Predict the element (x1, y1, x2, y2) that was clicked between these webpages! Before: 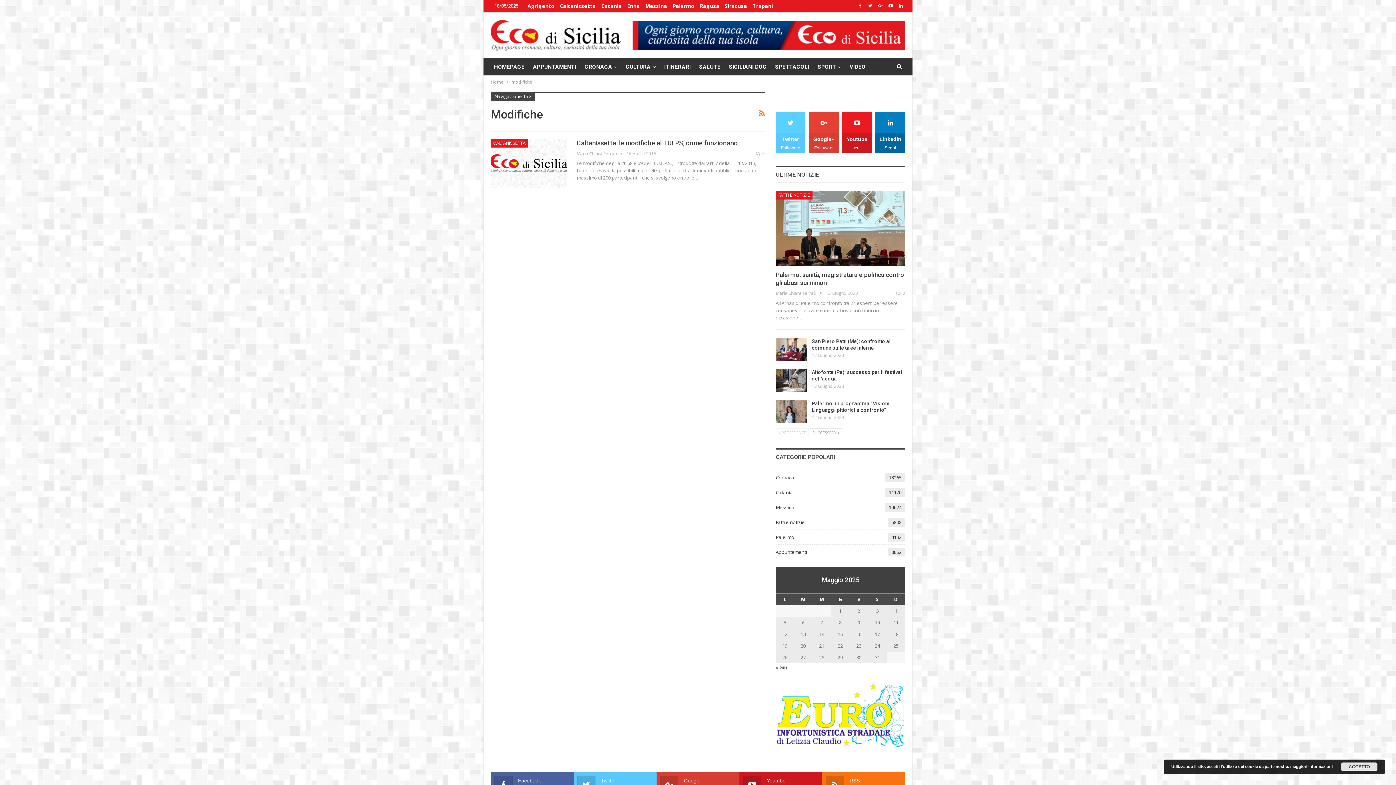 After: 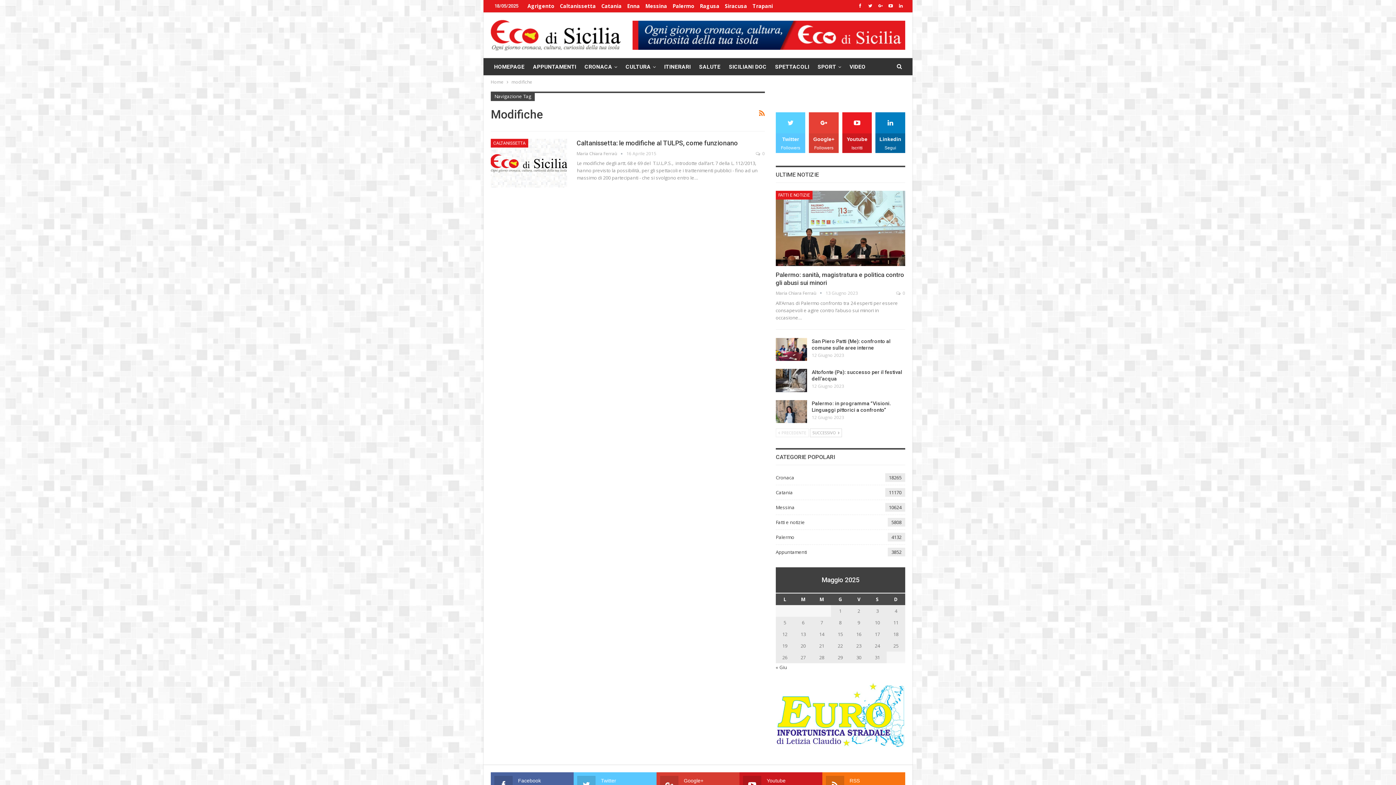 Action: label: ACCETTO bbox: (1341, 762, 1377, 771)